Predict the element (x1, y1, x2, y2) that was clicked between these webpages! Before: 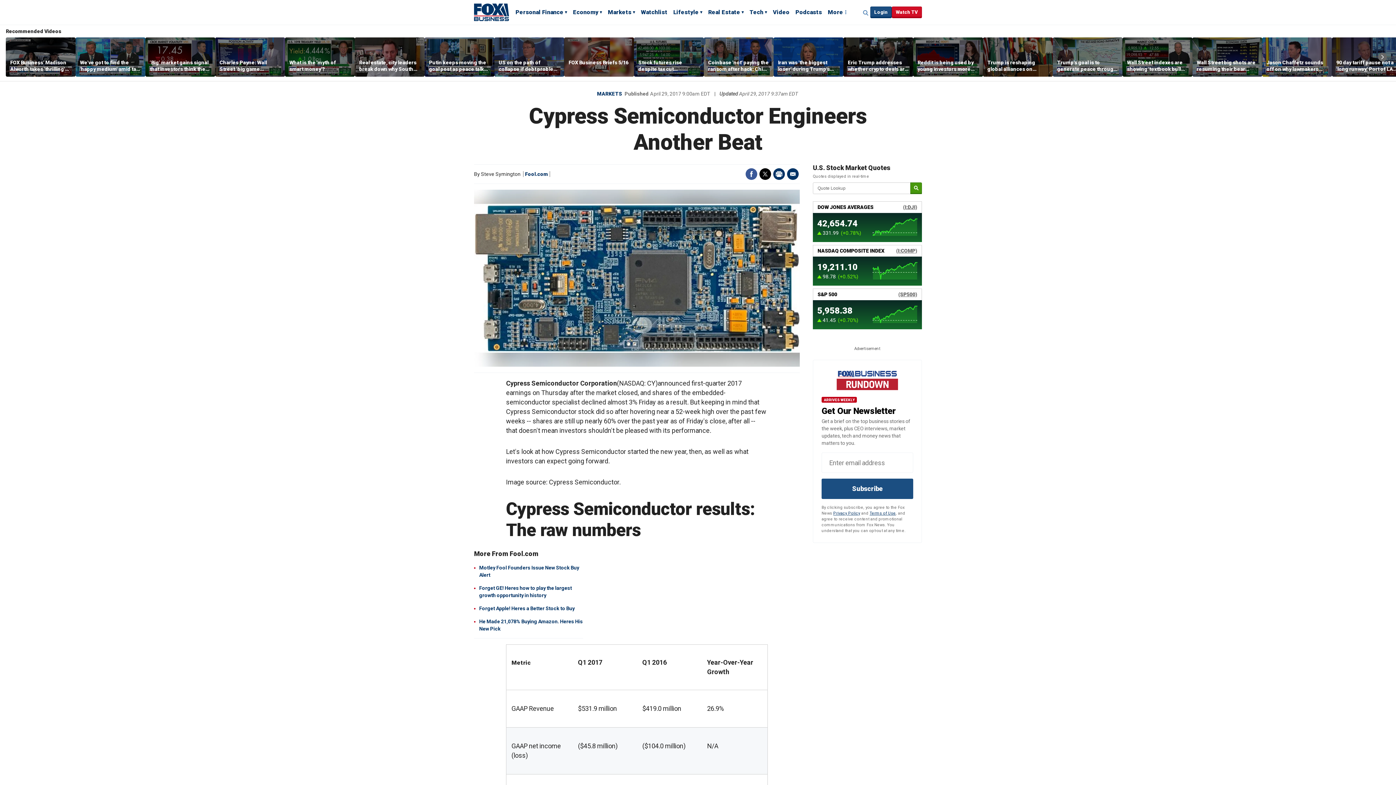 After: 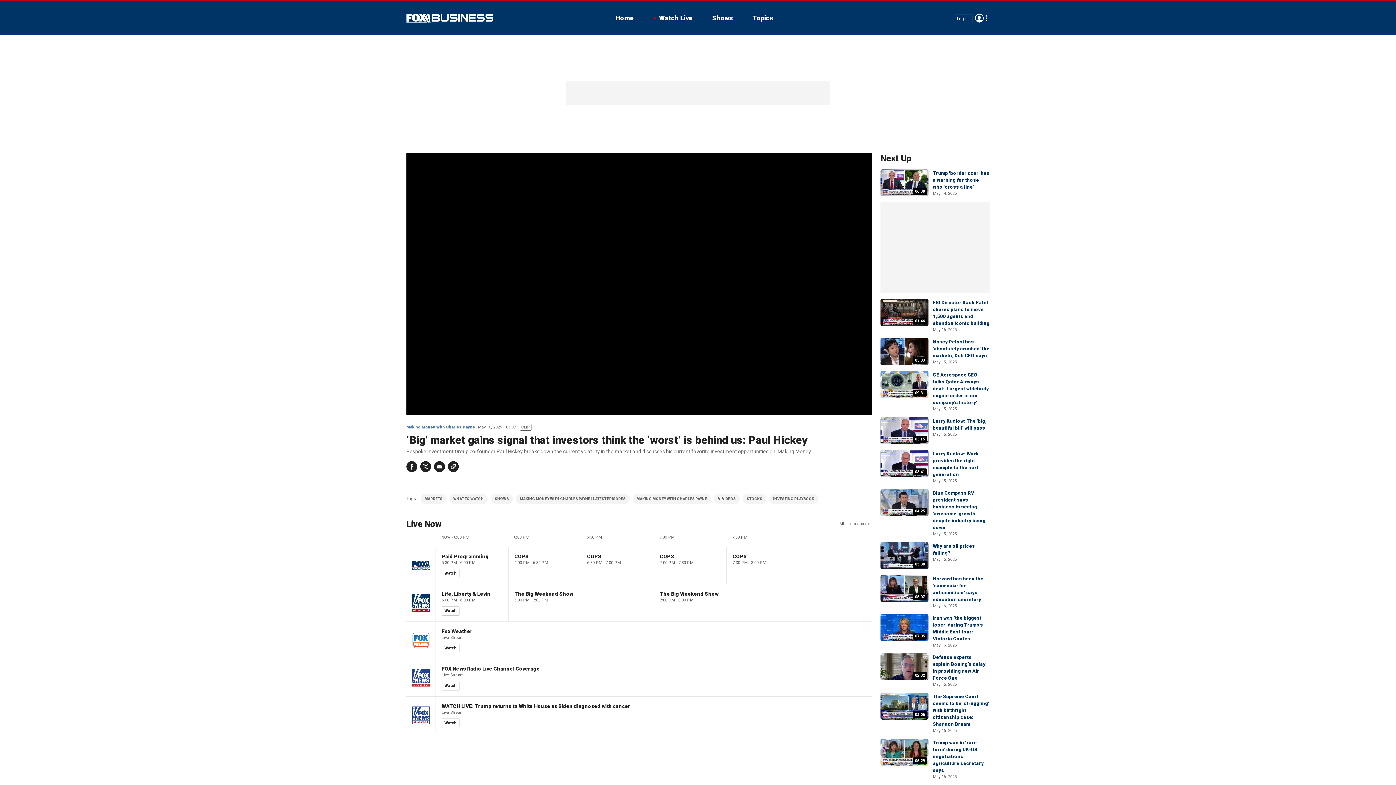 Action: bbox: (145, 37, 215, 76)